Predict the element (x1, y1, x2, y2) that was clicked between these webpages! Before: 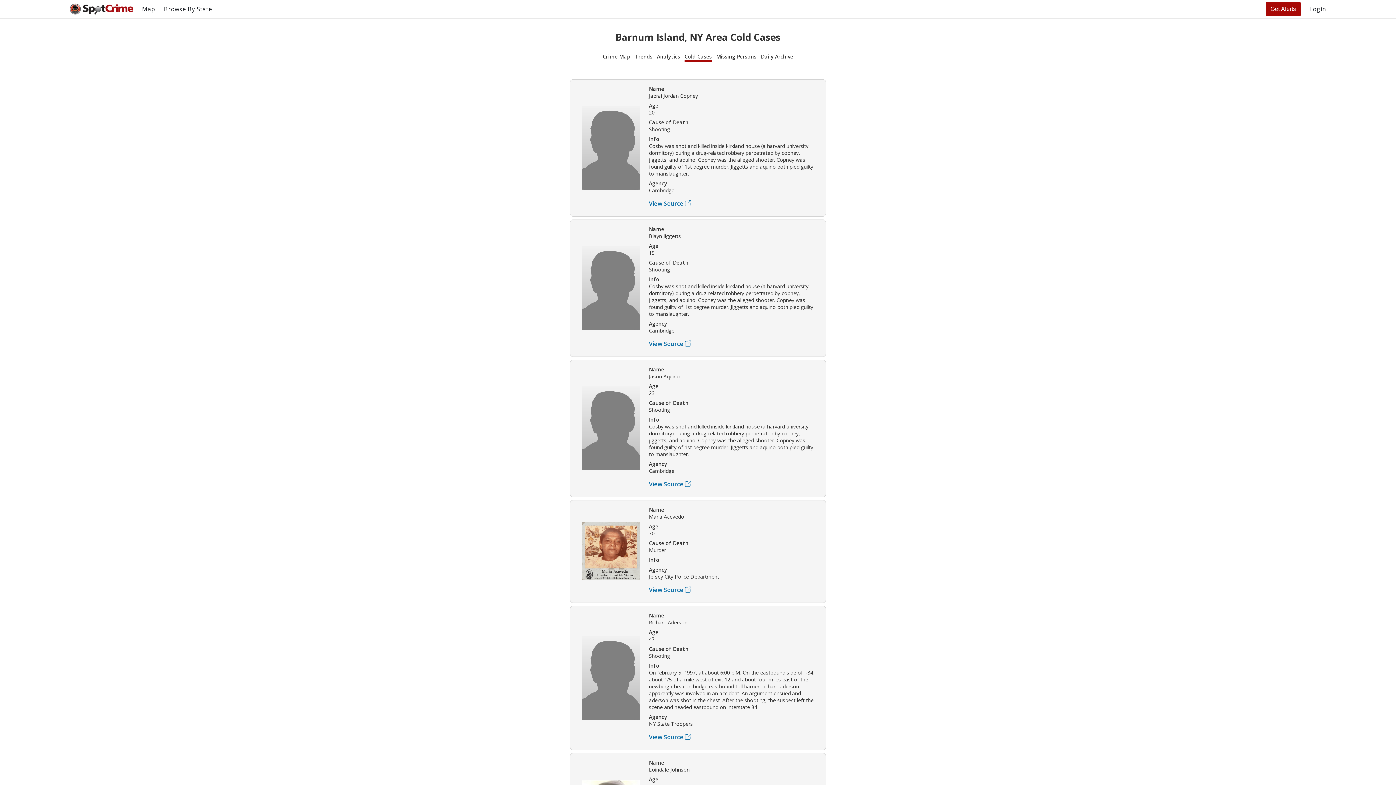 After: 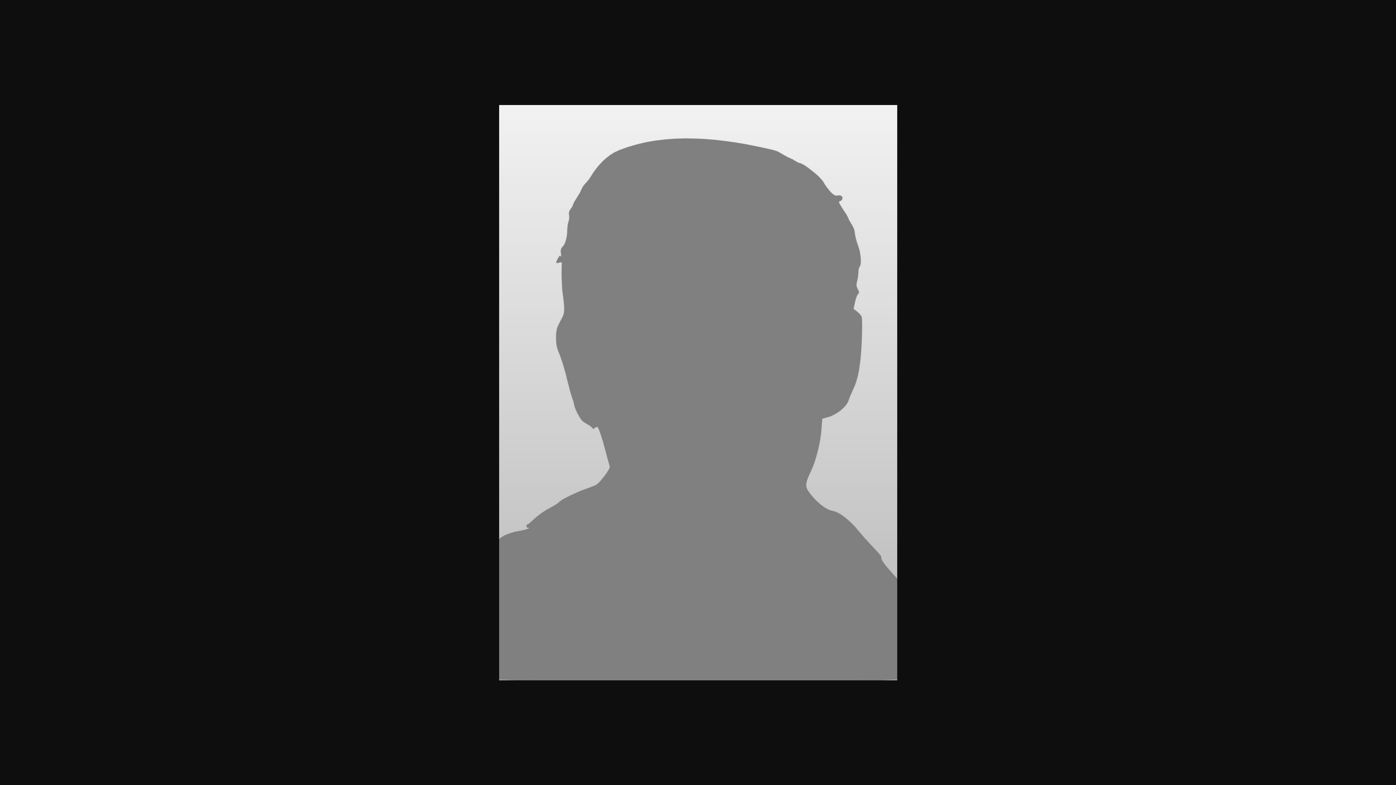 Action: bbox: (582, 105, 640, 189)